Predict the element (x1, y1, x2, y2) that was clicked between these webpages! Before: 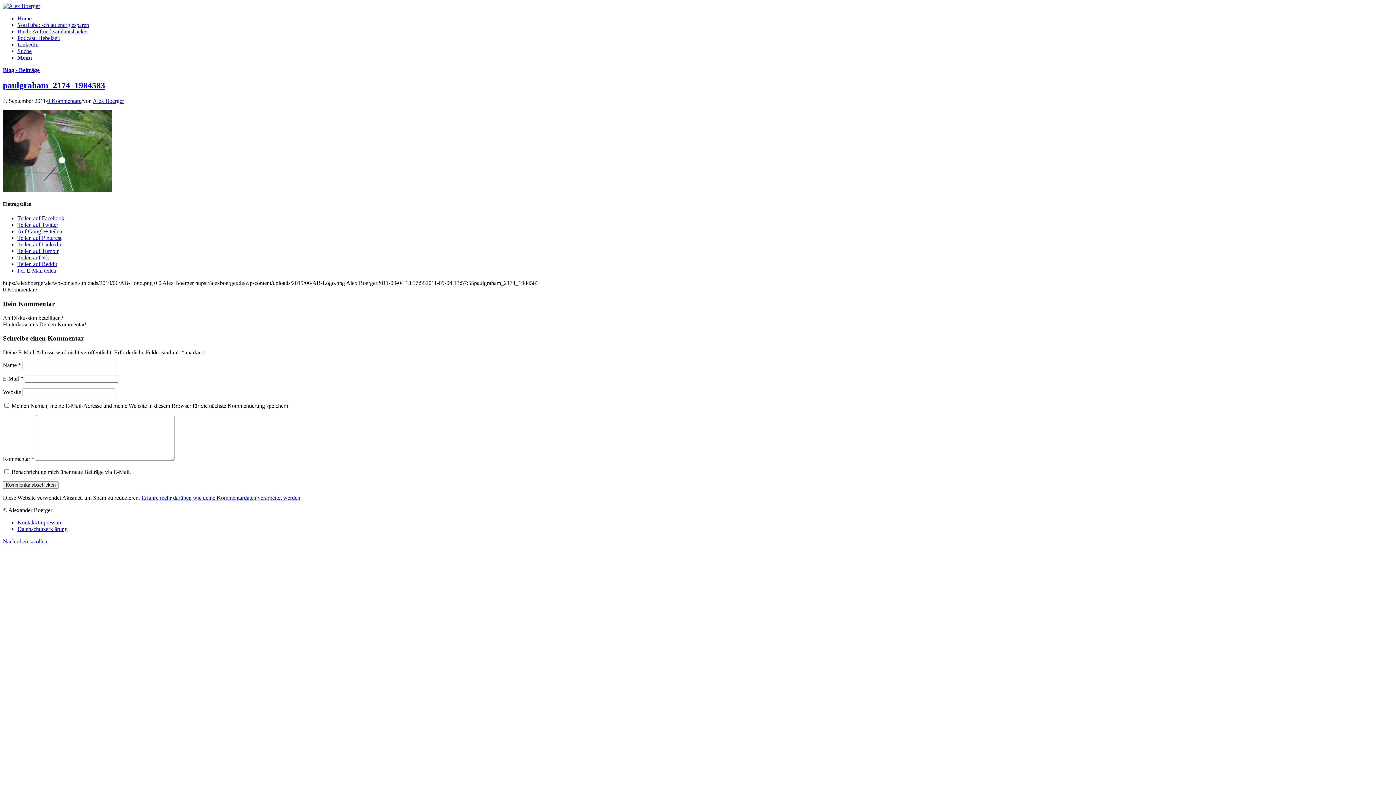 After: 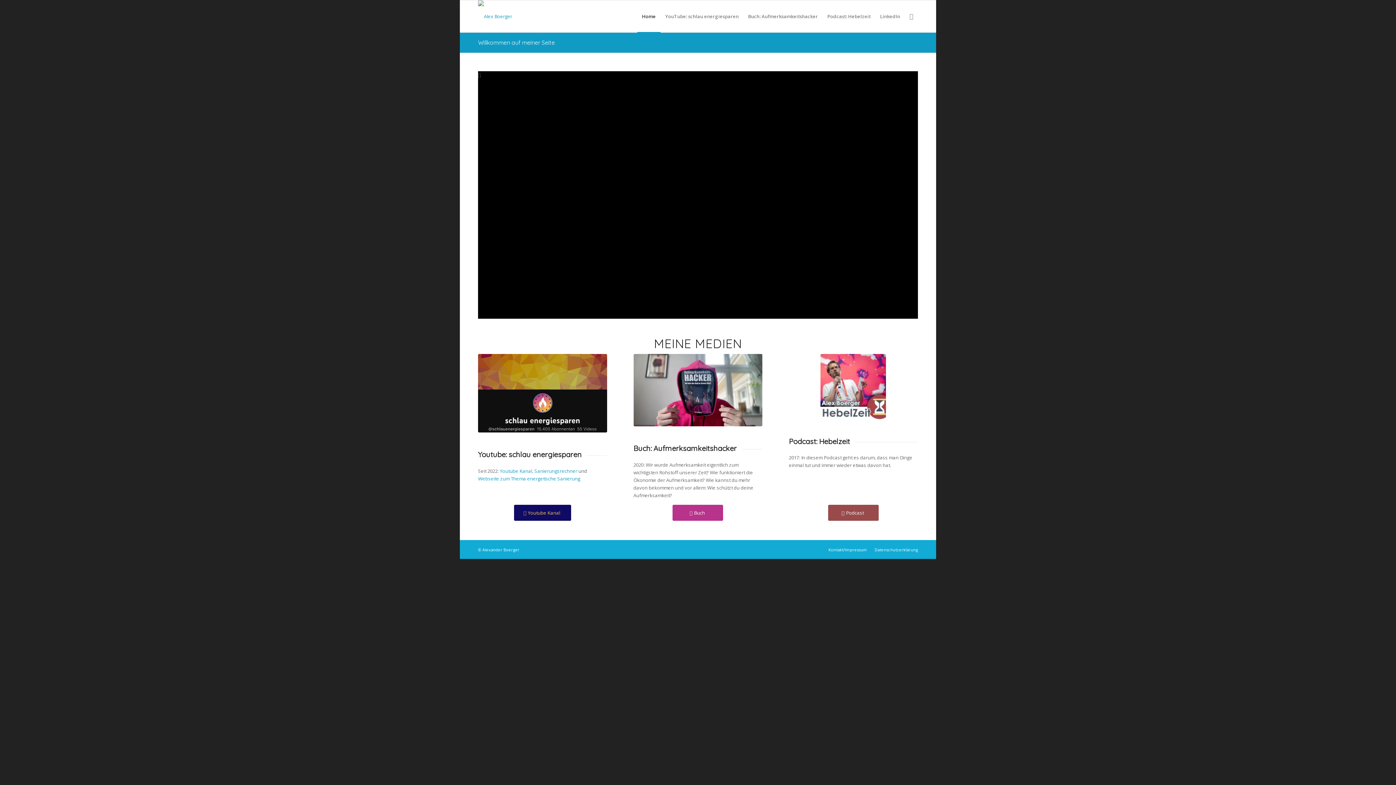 Action: bbox: (2, 66, 39, 73) label: Blog - Beiträge